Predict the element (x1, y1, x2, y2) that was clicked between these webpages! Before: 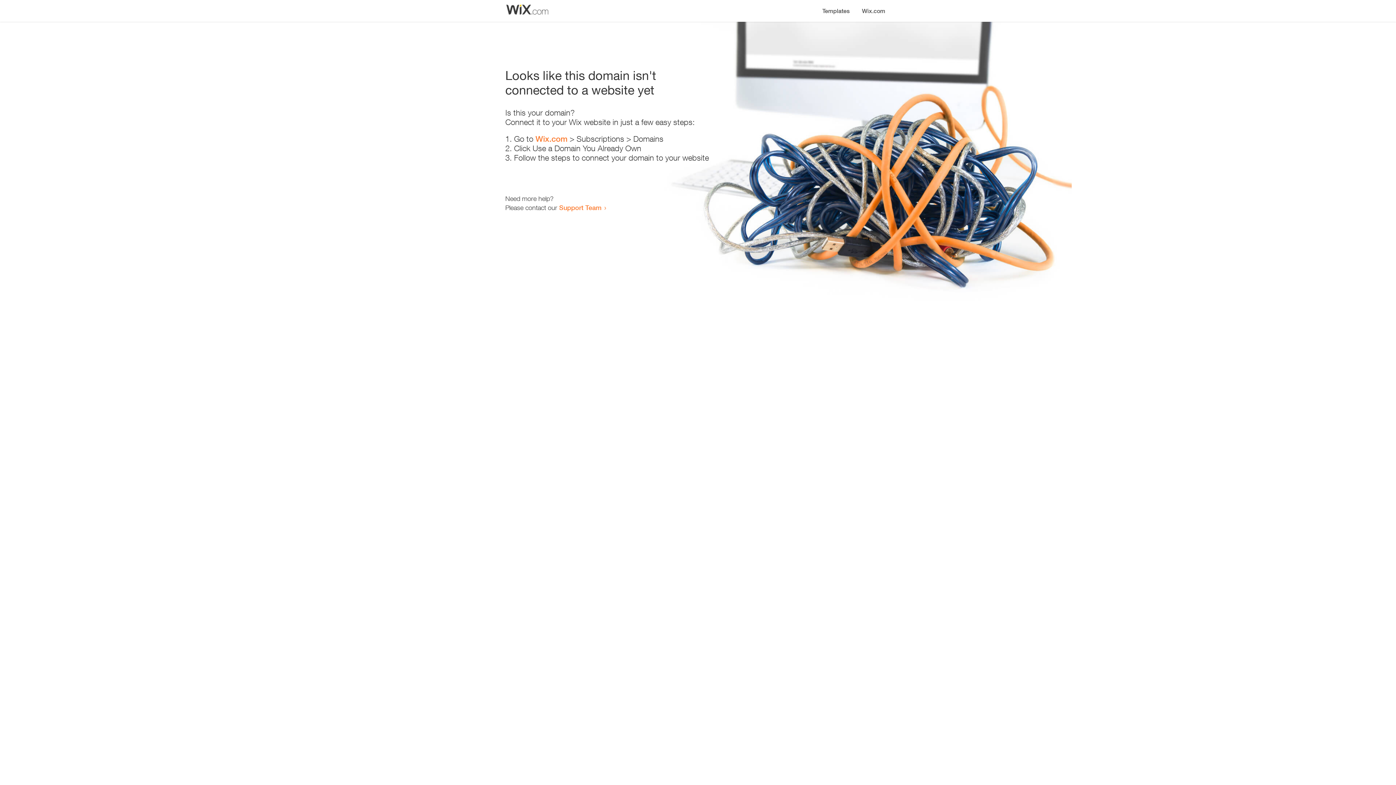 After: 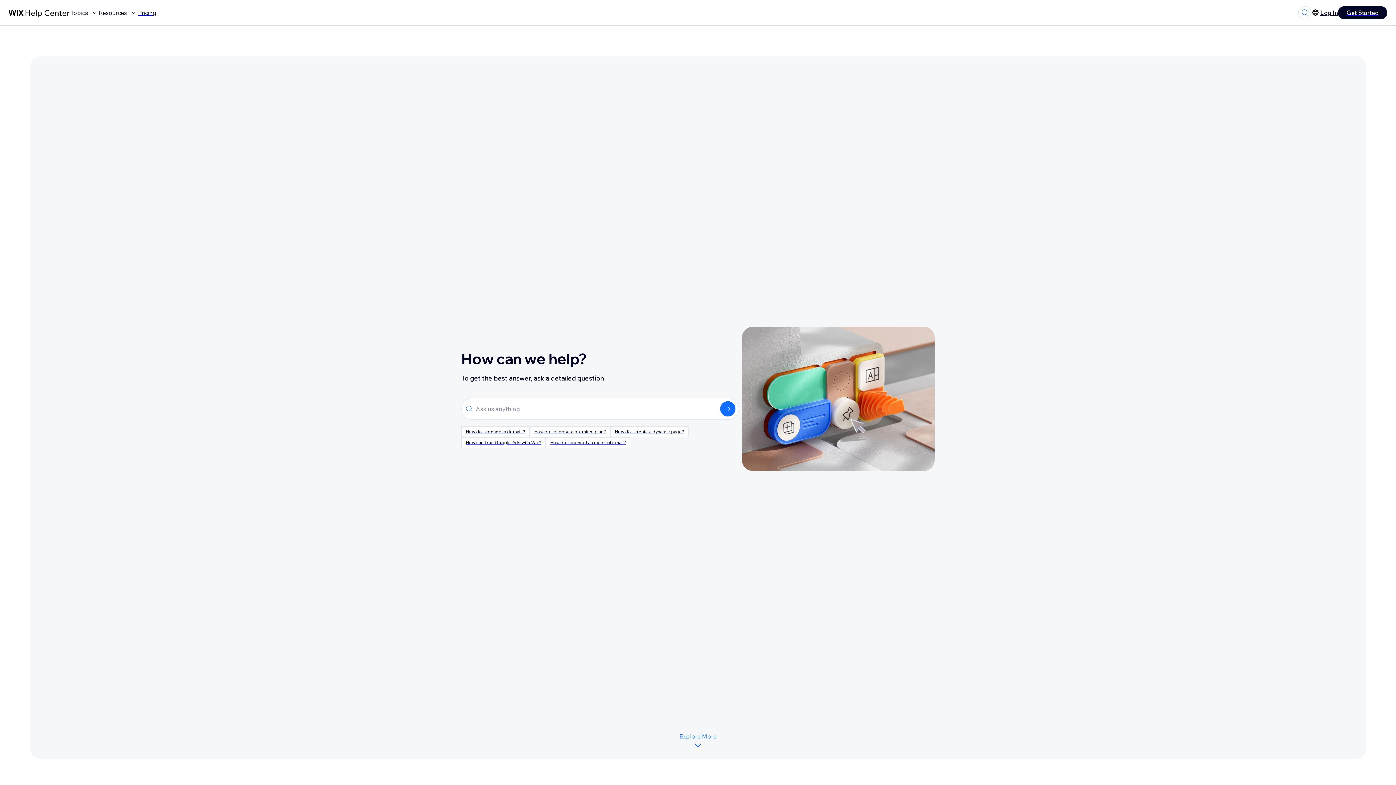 Action: bbox: (559, 203, 601, 211) label: Support Team